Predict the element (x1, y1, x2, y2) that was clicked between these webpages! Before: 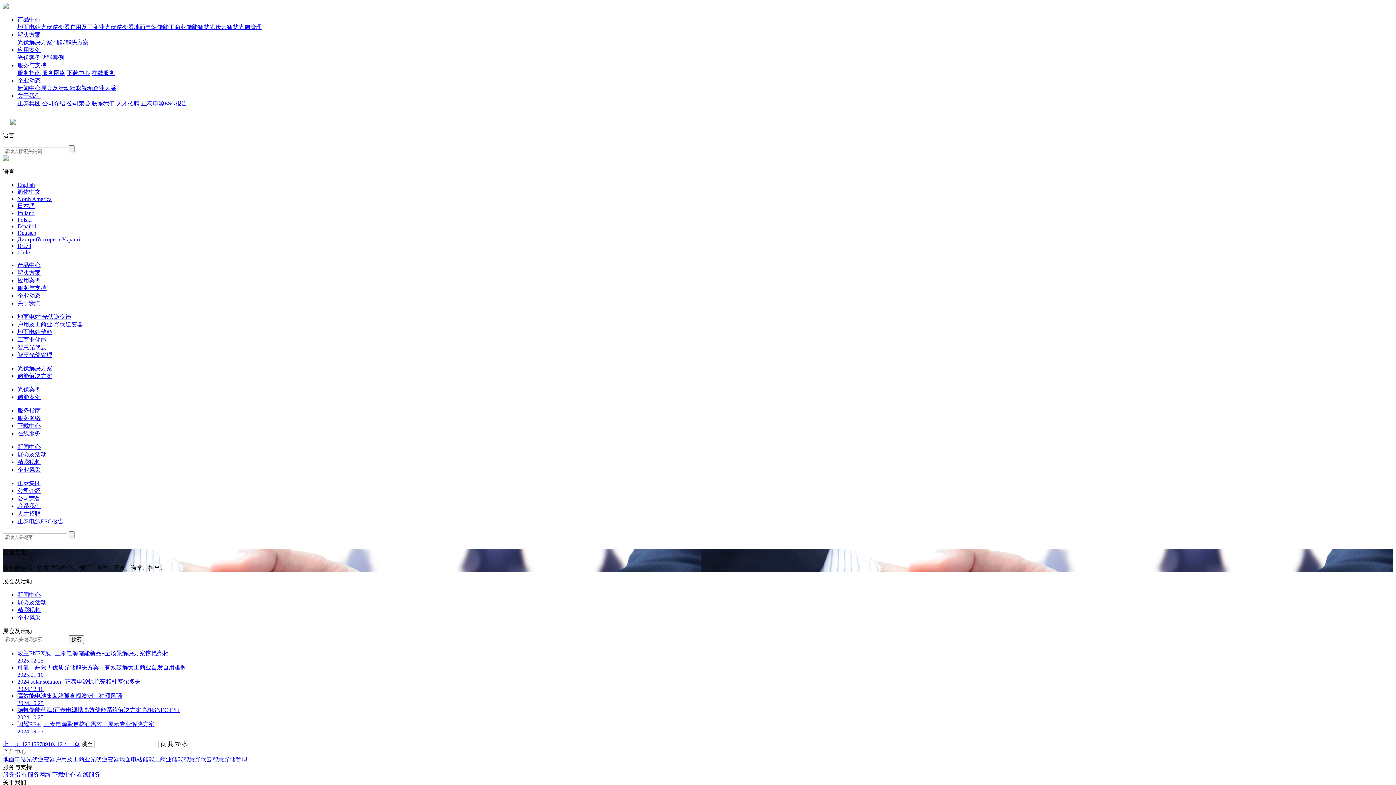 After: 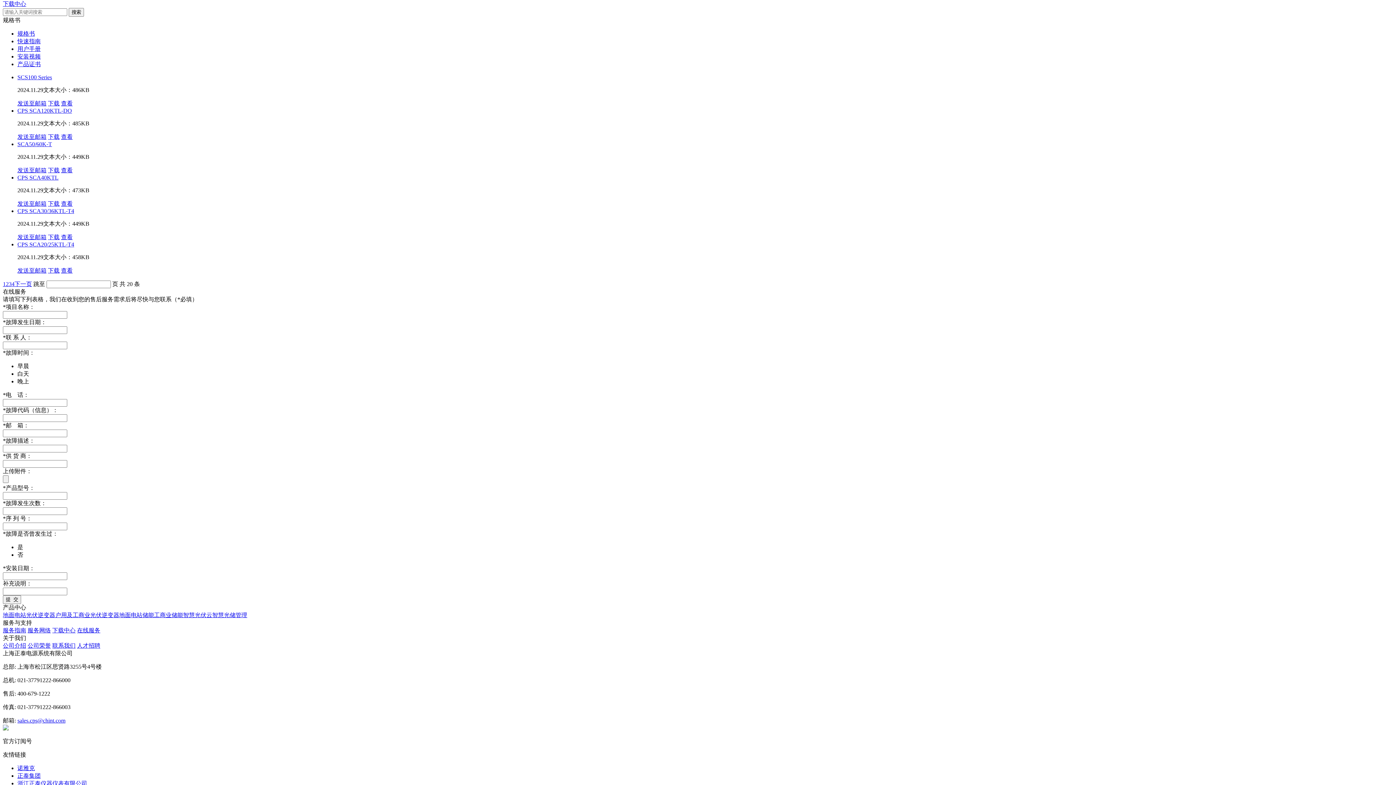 Action: bbox: (66, 69, 90, 76) label: 下载中心